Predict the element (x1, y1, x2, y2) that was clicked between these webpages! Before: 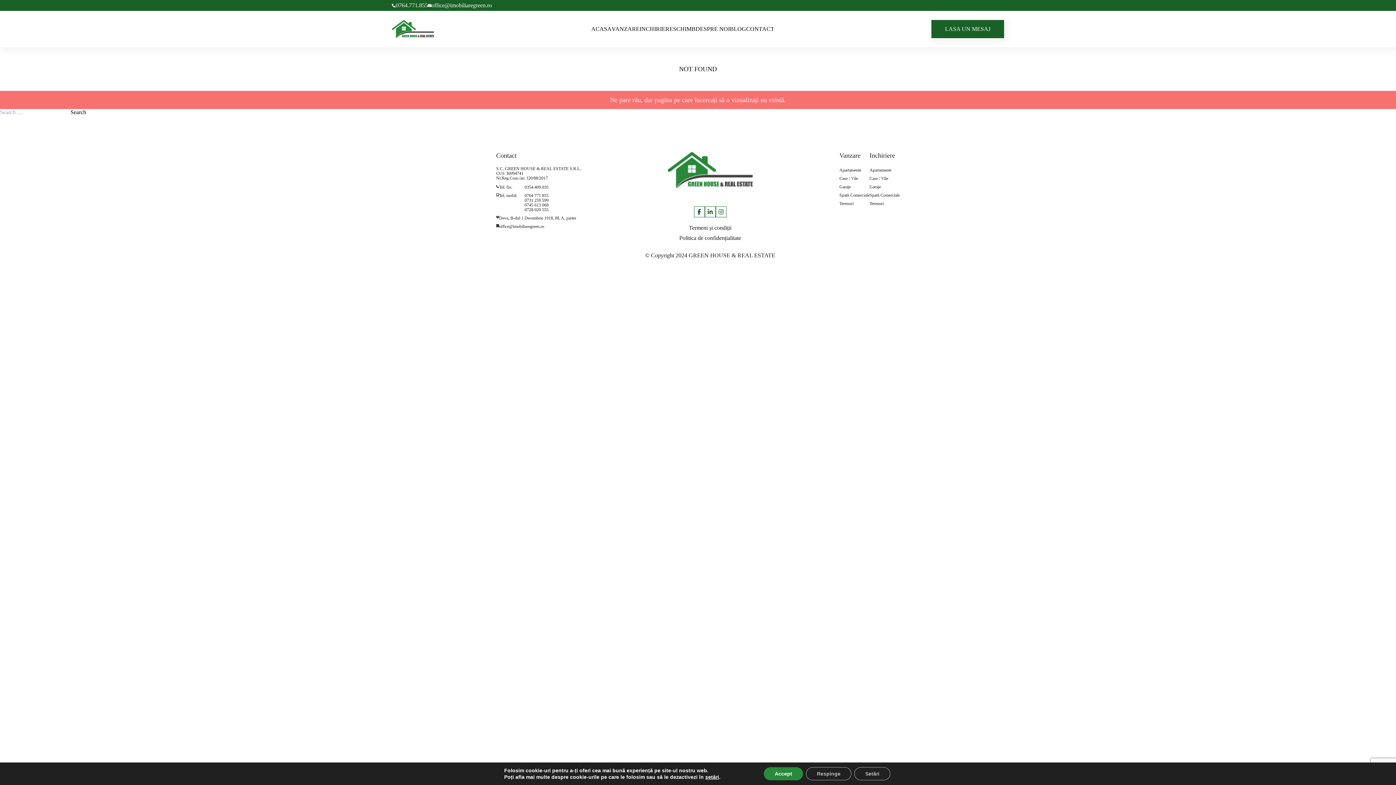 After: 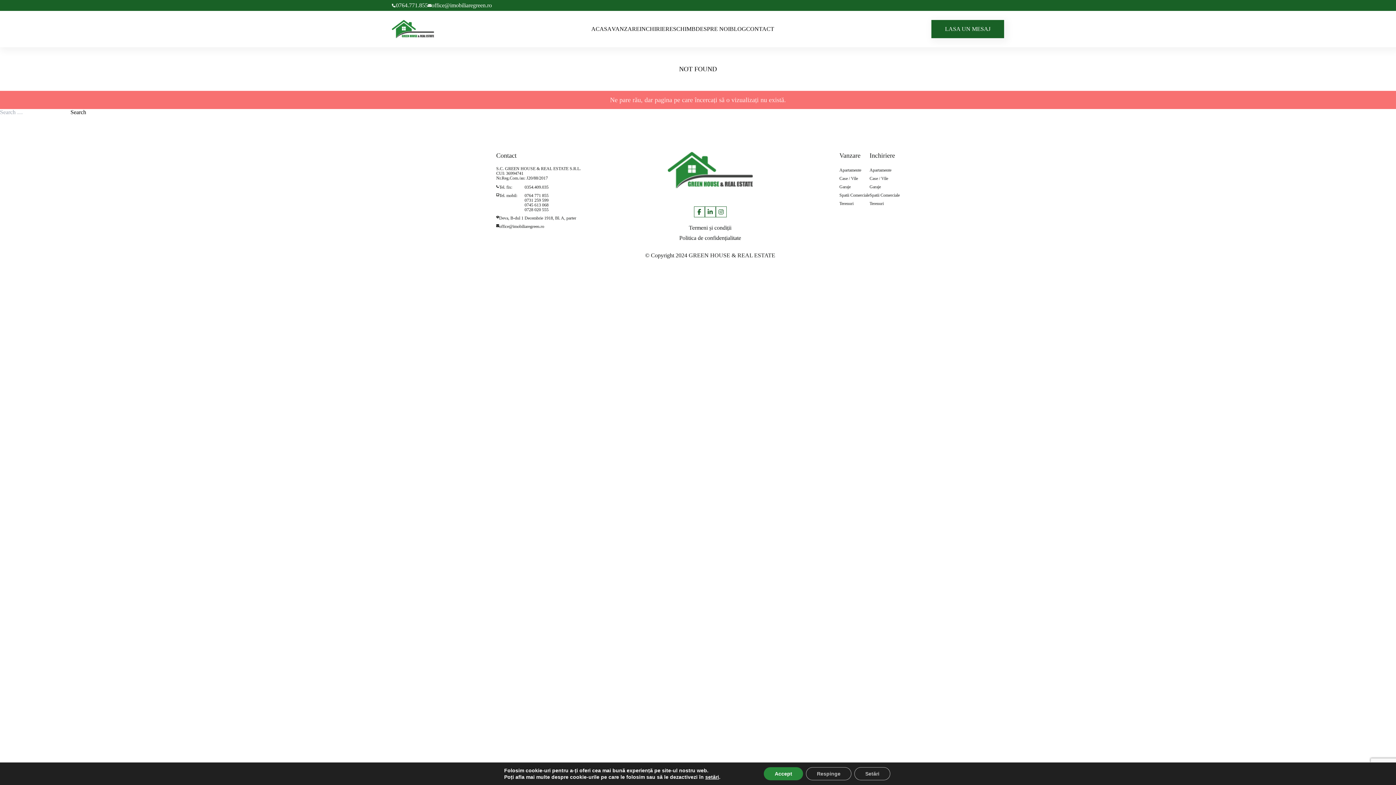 Action: label: 0728 020 555 bbox: (524, 207, 548, 212)